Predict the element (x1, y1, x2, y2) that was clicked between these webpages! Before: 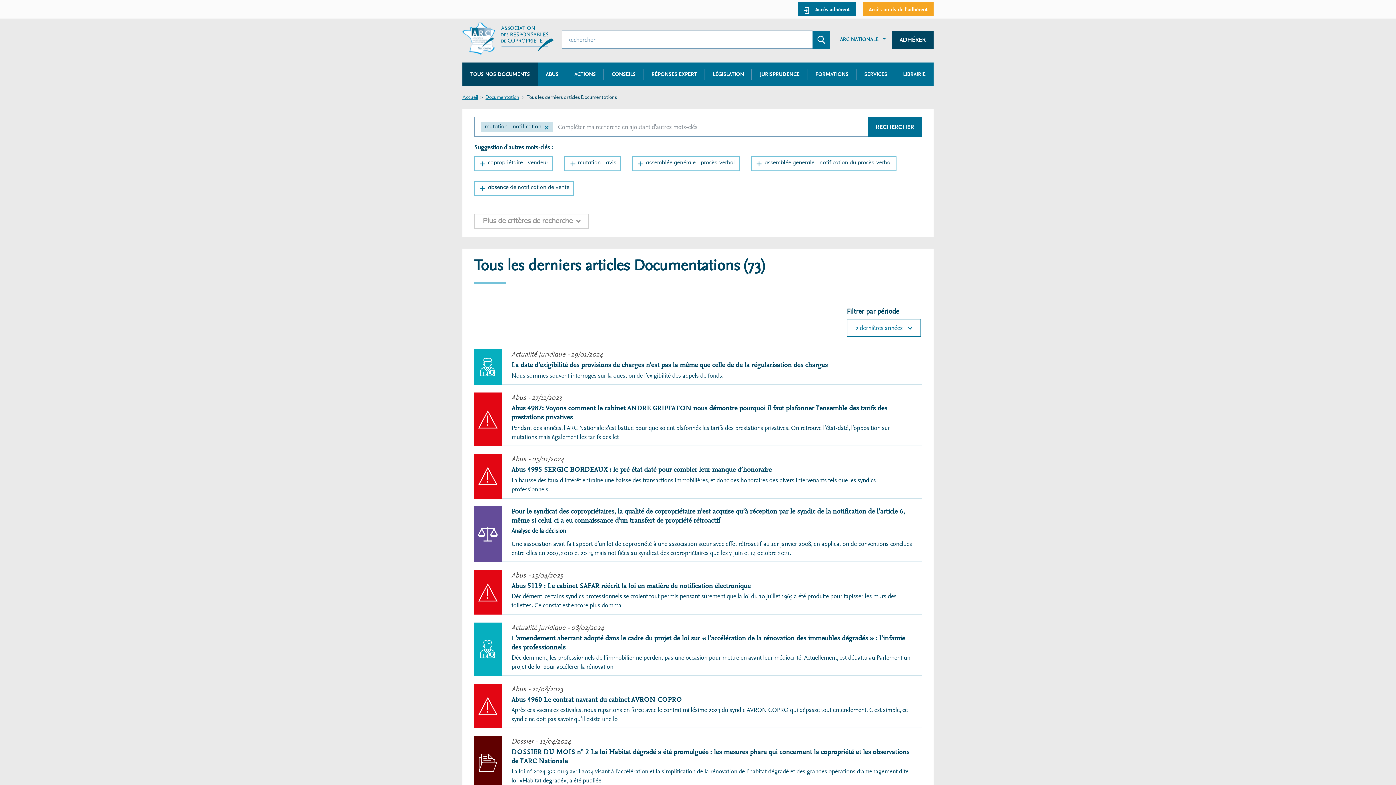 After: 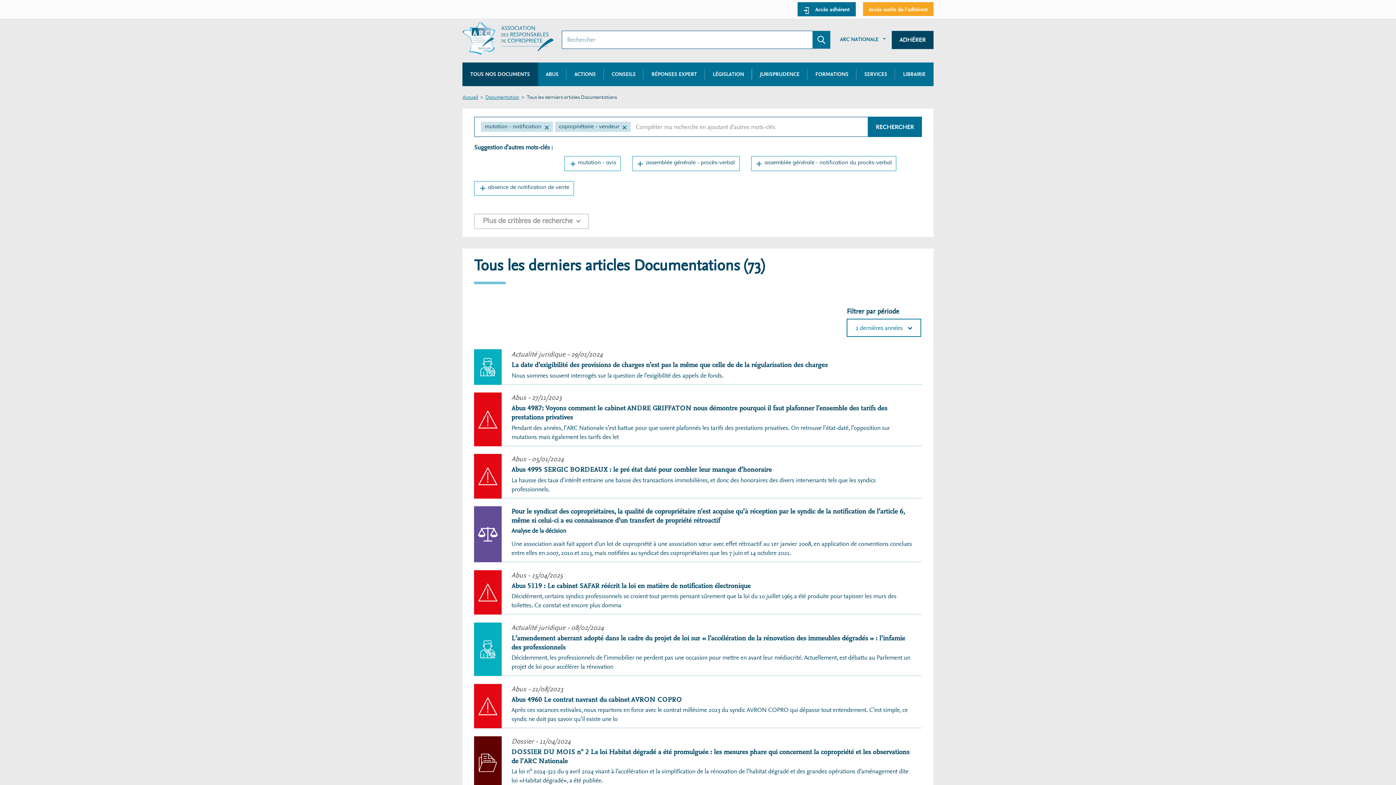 Action: label: copropriétaire - vendeur bbox: (474, 156, 553, 171)